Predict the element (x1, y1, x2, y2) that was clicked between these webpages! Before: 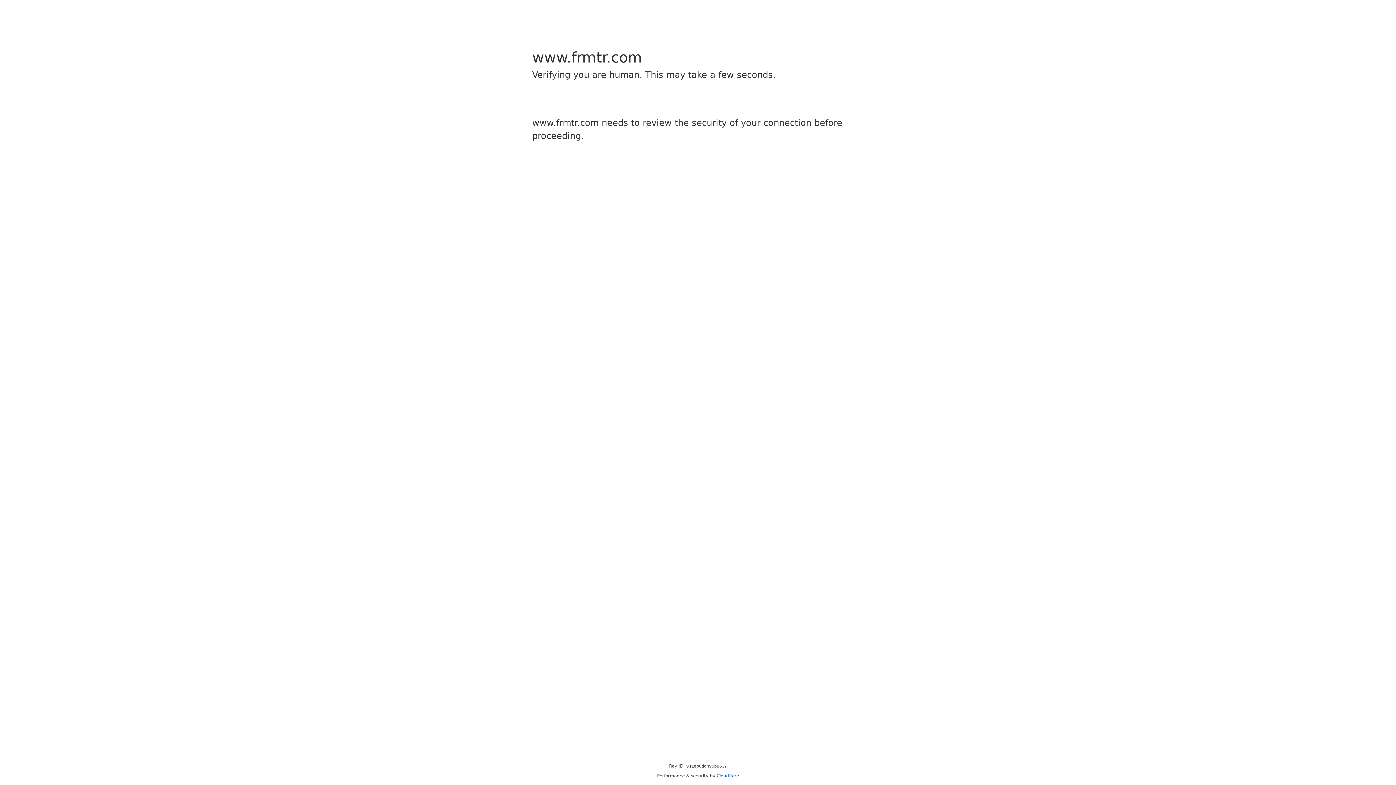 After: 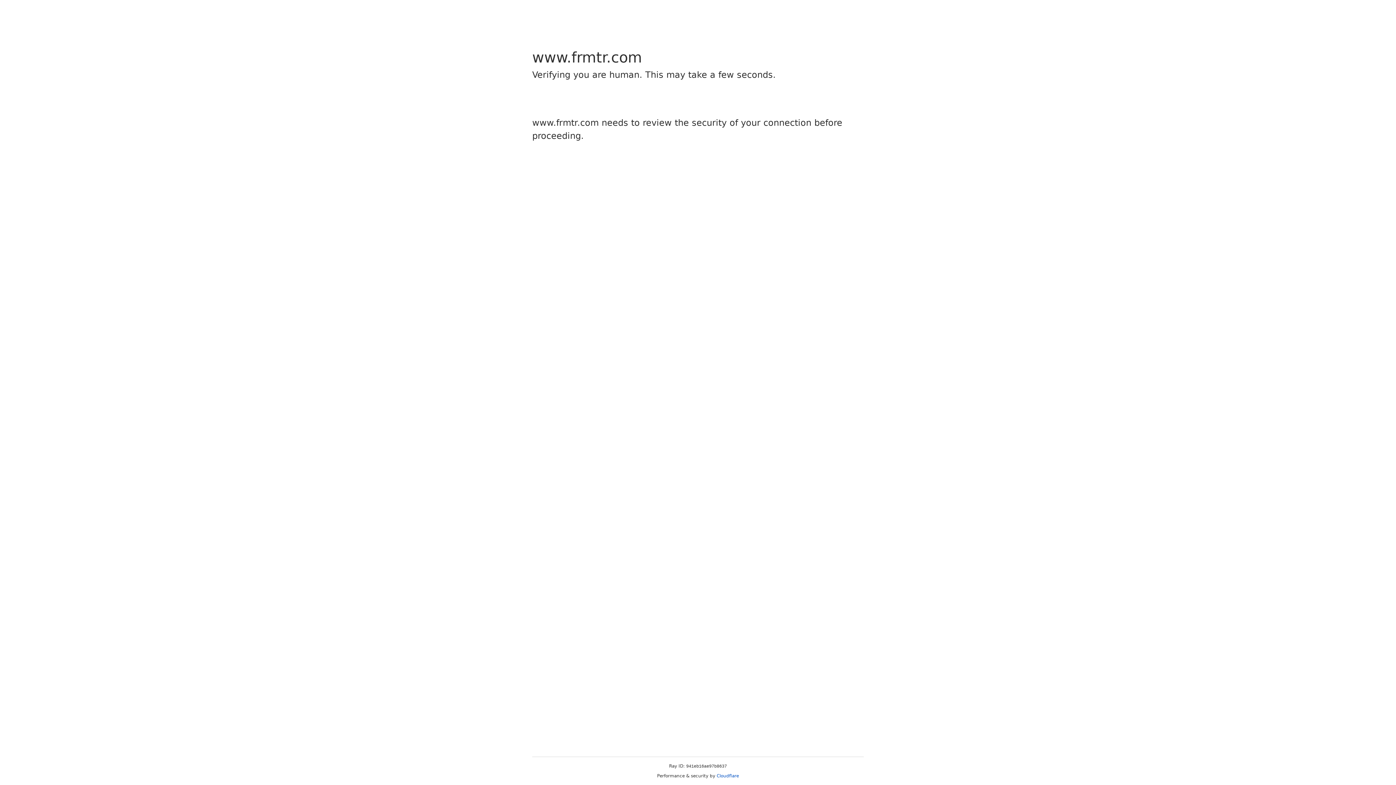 Action: bbox: (716, 773, 739, 778) label: Cloudflare